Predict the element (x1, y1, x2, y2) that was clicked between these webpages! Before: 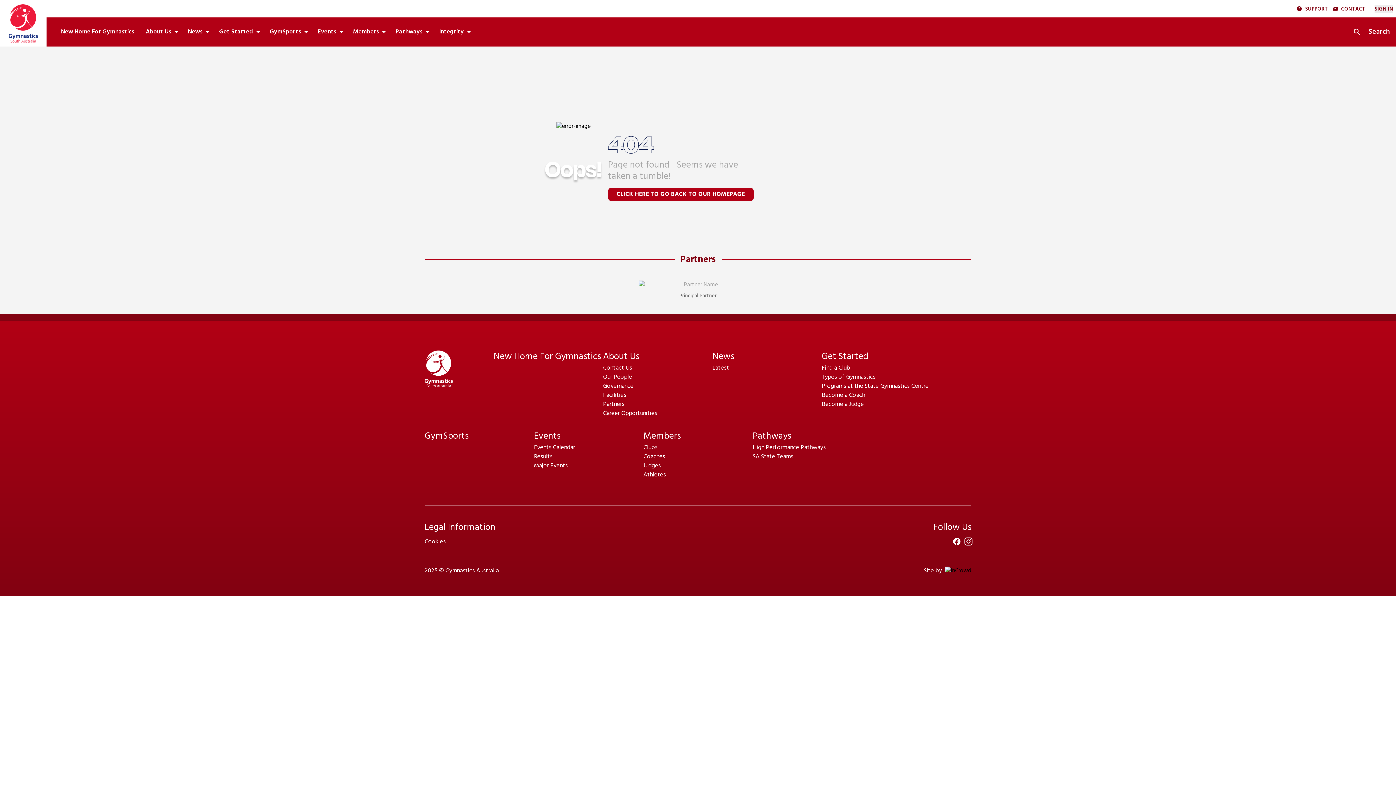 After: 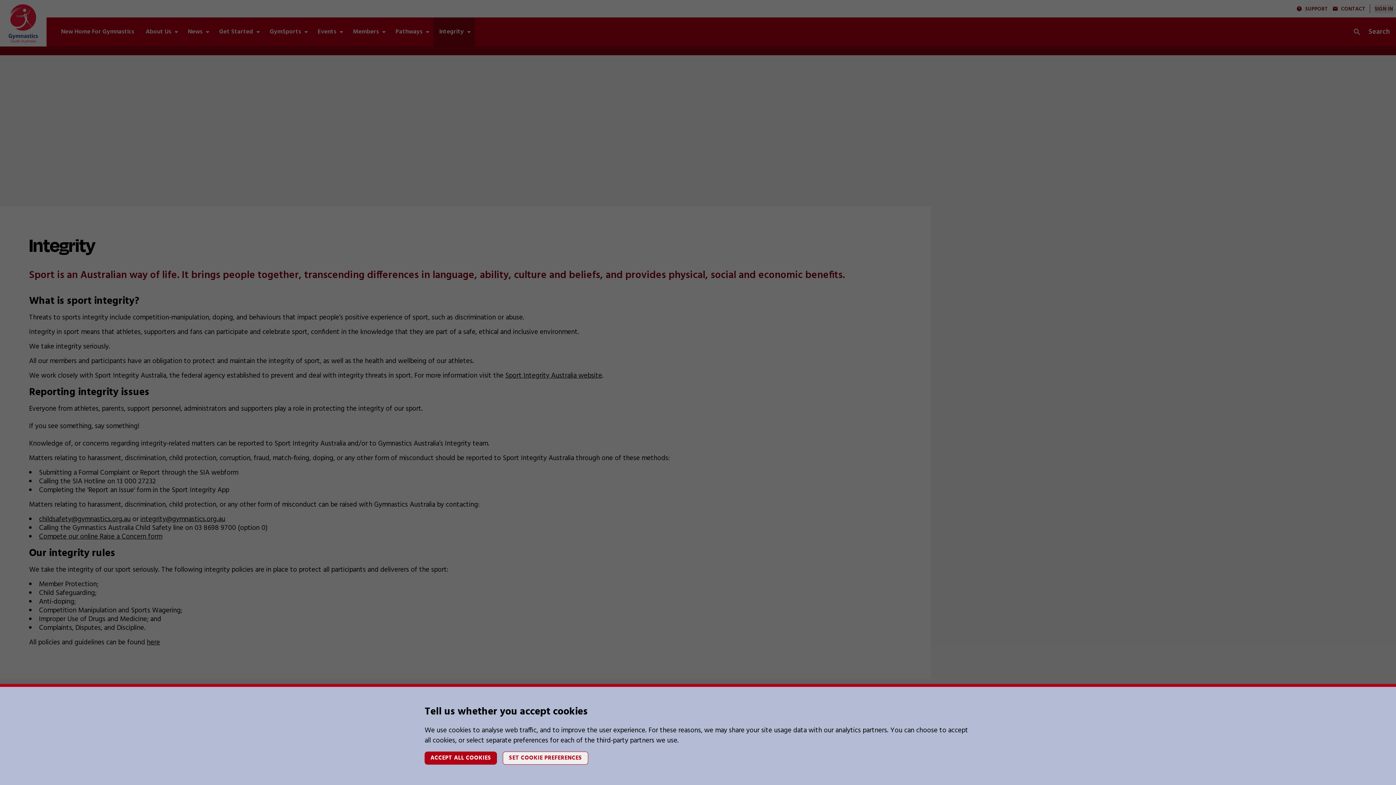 Action: bbox: (433, 17, 474, 46) label: Integrity